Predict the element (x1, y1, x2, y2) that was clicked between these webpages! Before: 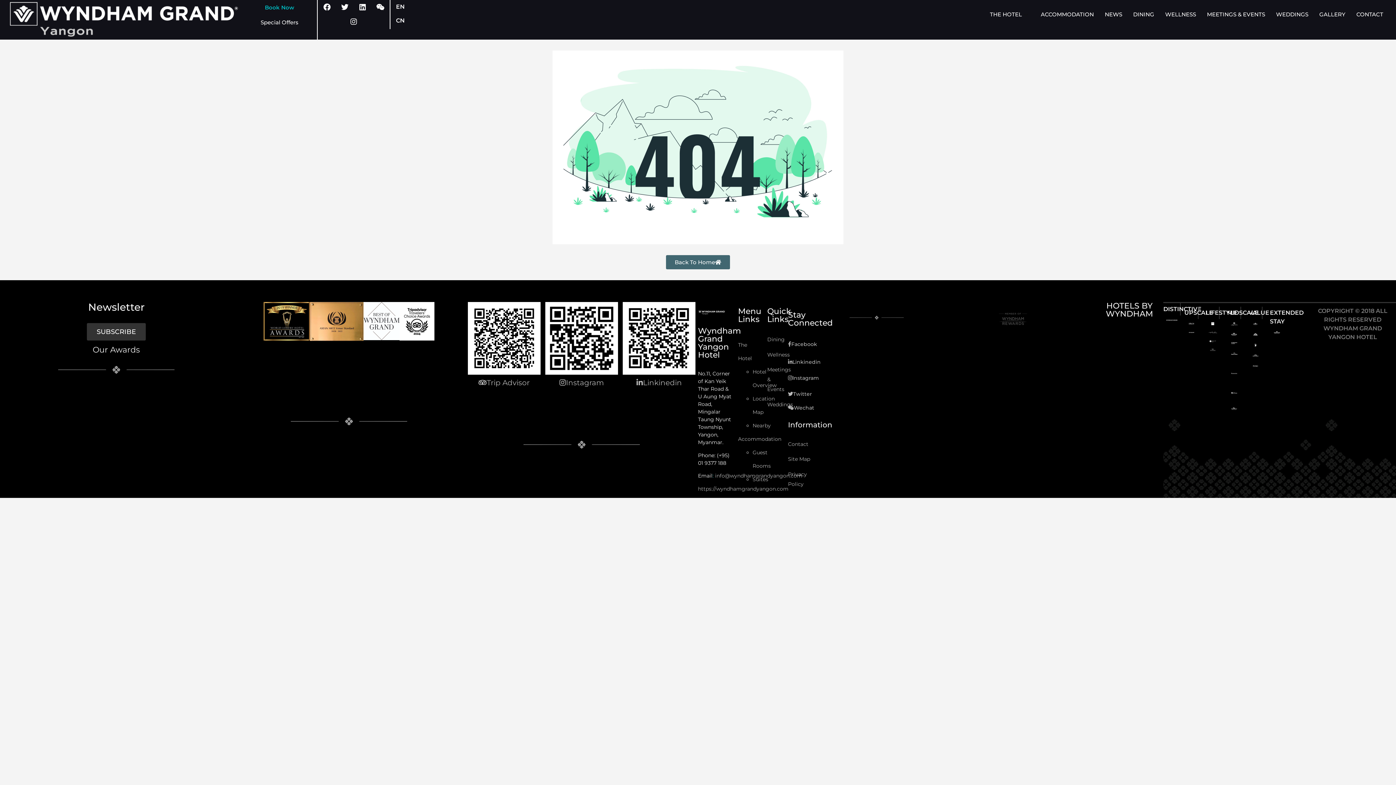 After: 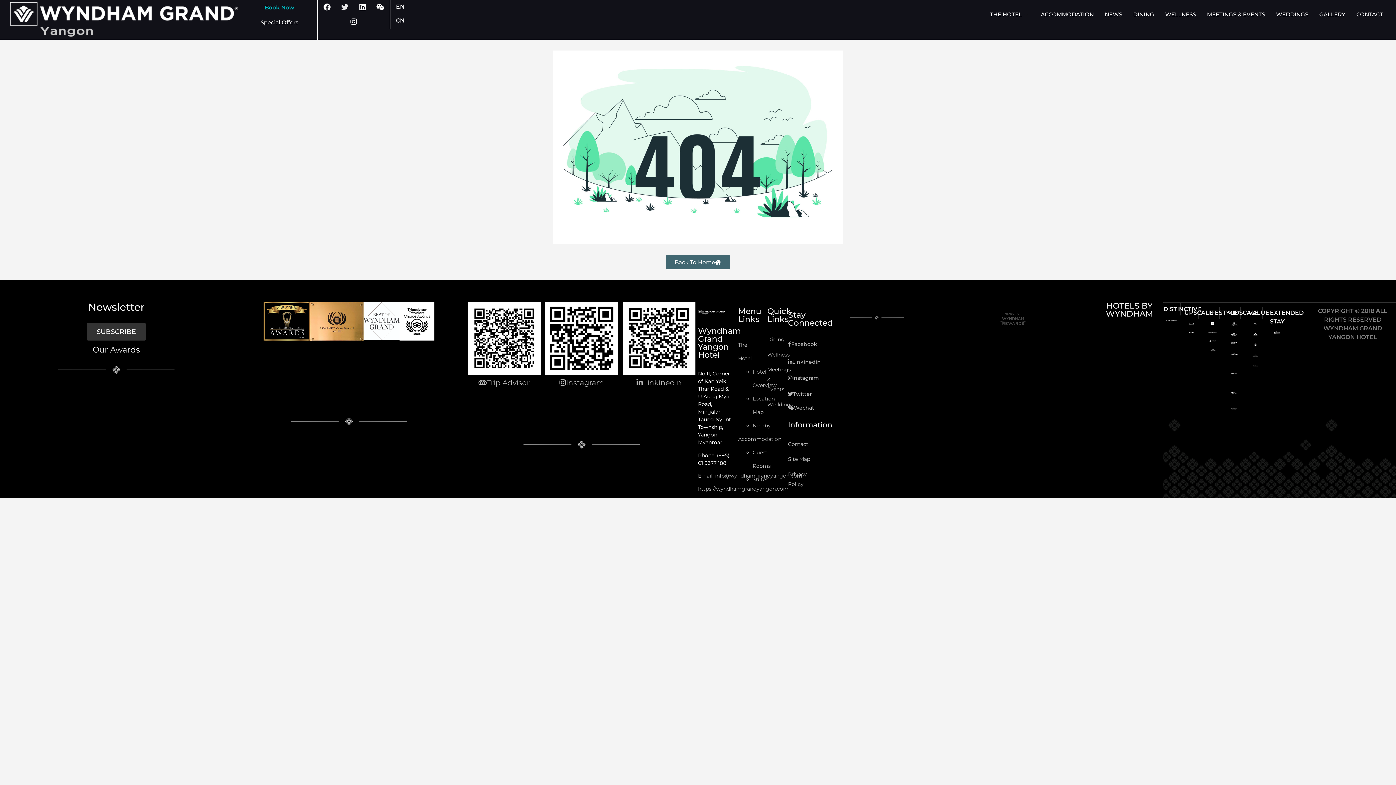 Action: bbox: (337, 0, 352, 14) label: Twitter